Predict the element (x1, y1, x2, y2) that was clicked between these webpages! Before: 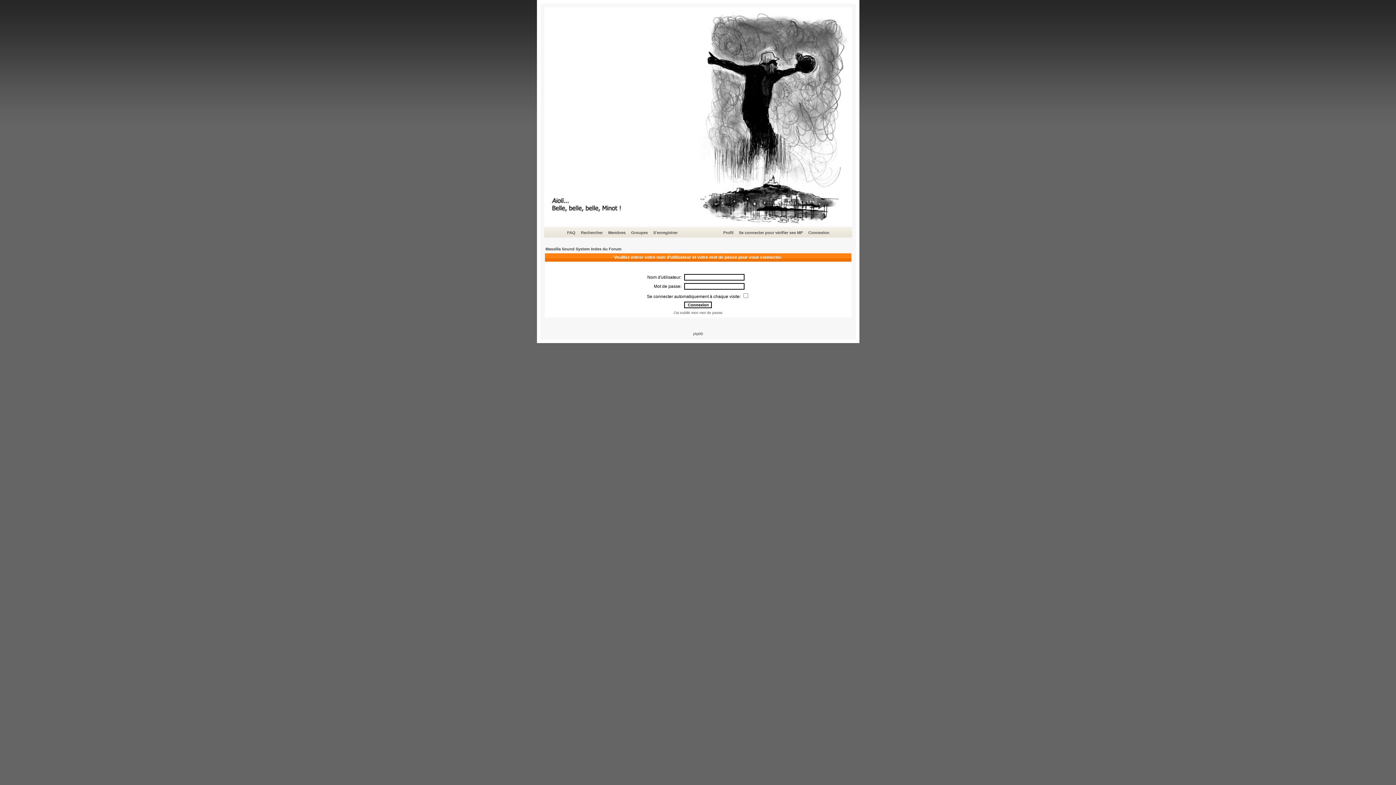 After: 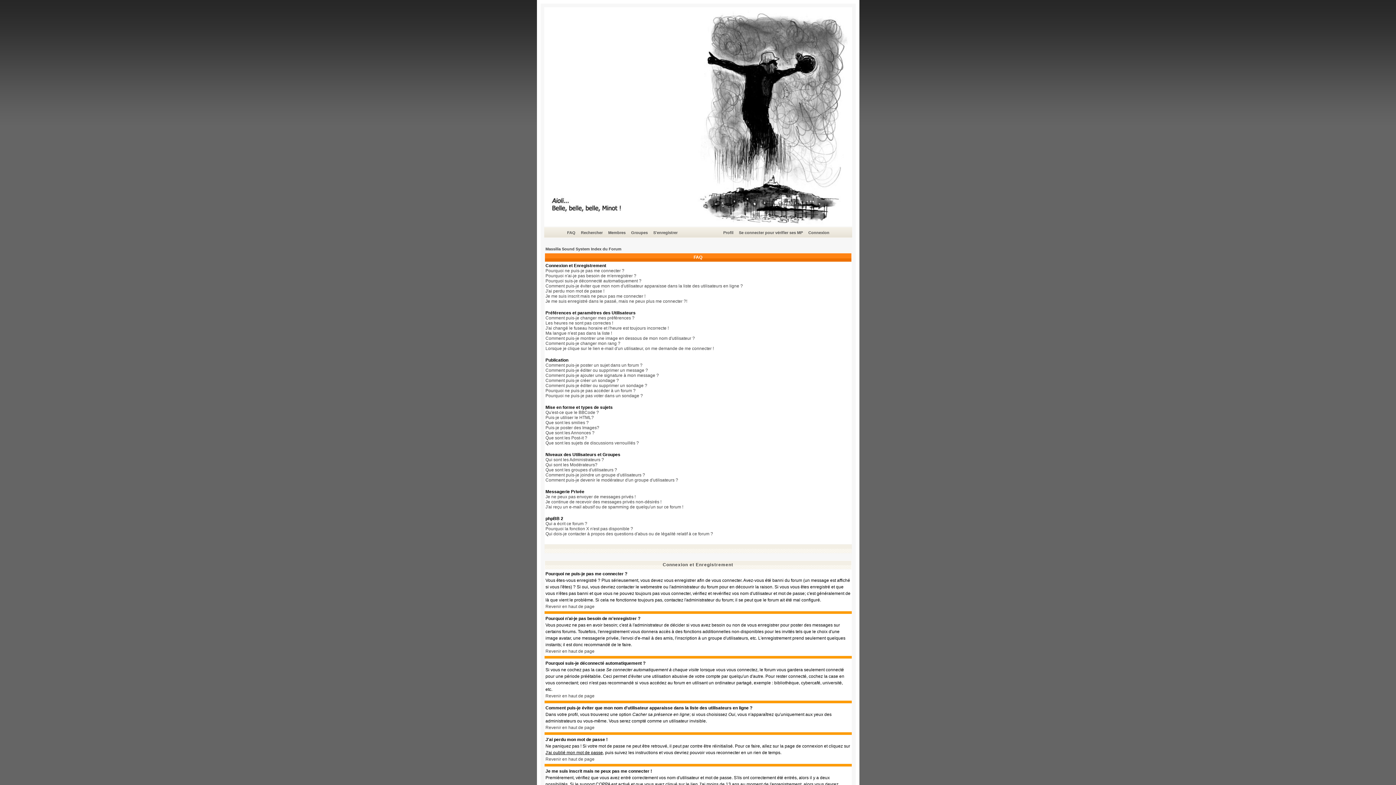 Action: label: FAQ bbox: (566, 229, 576, 236)